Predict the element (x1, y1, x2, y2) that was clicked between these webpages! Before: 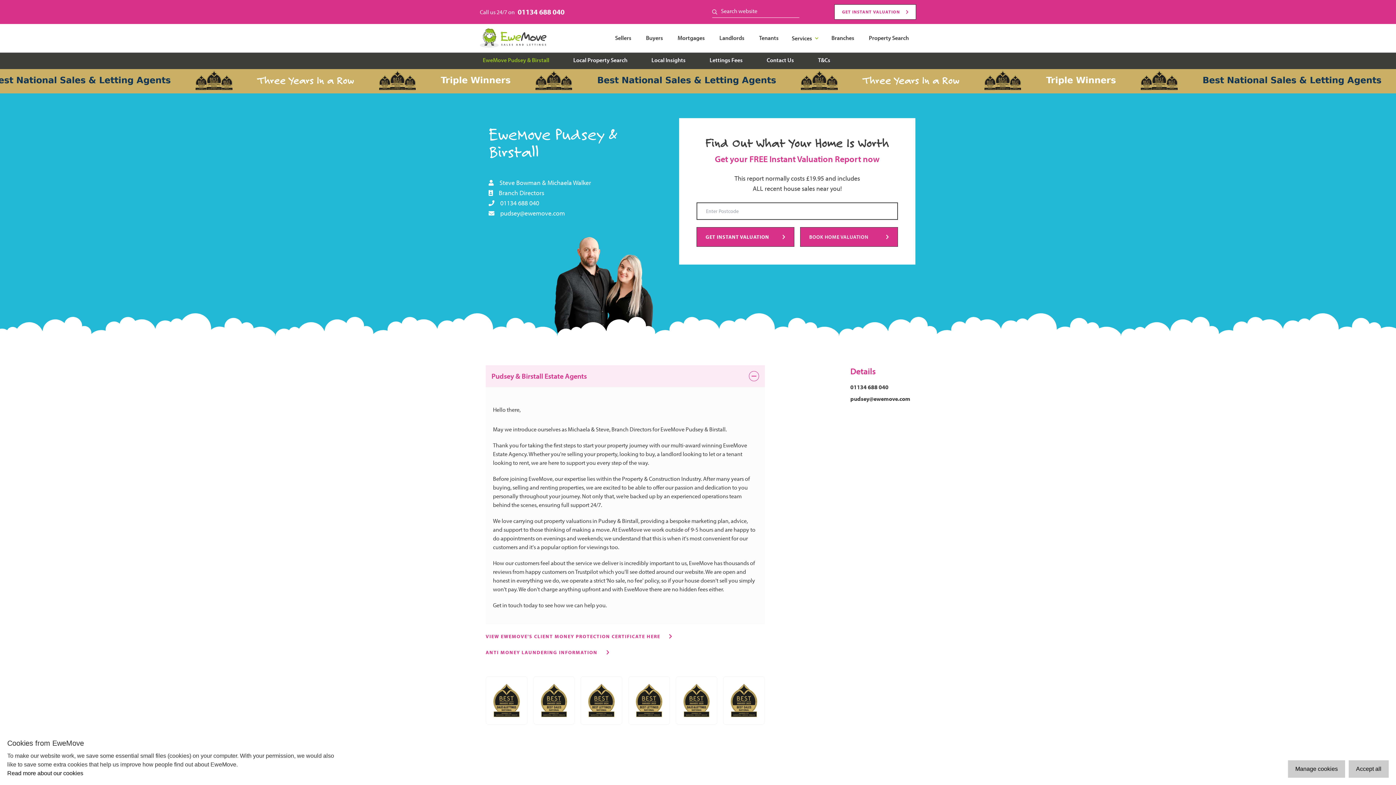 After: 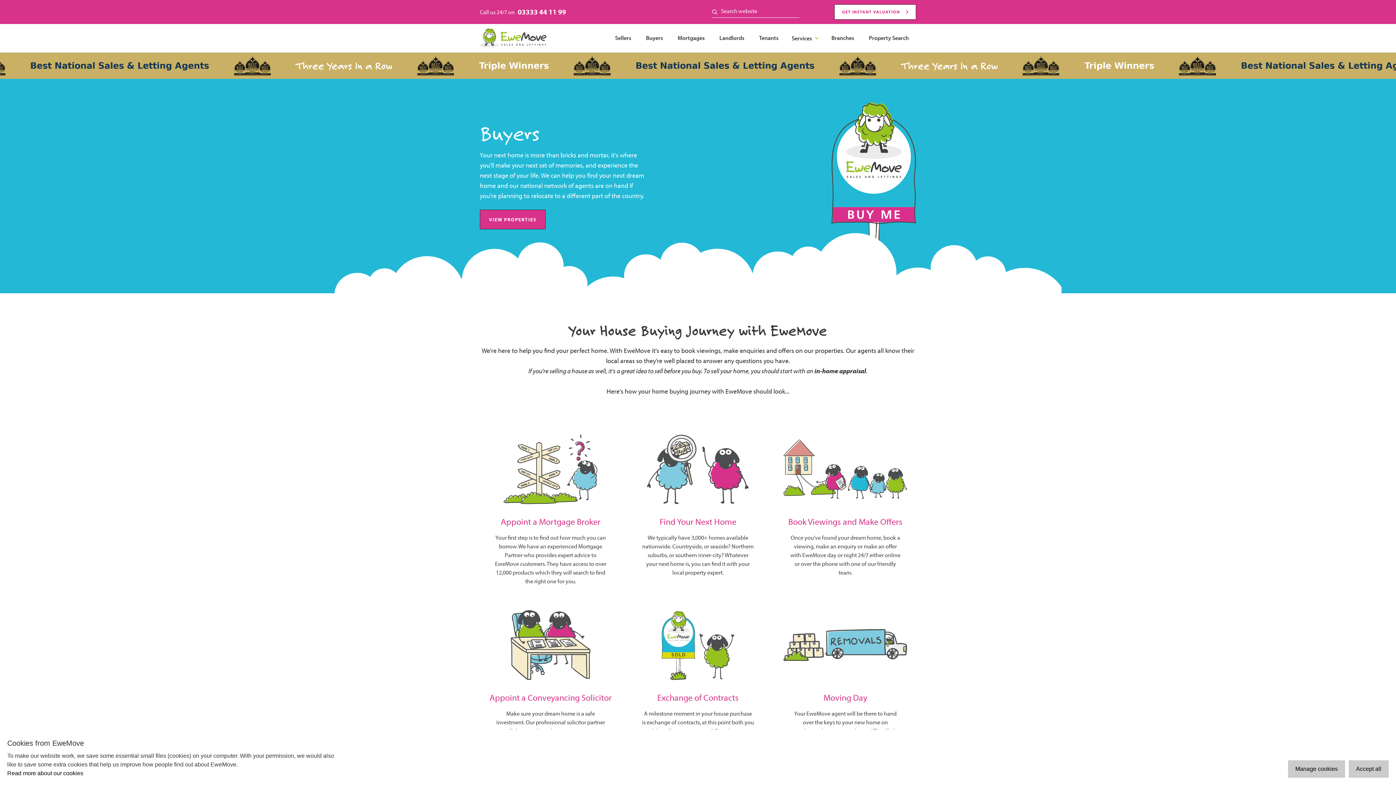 Action: label: Buyers bbox: (646, 33, 663, 42)